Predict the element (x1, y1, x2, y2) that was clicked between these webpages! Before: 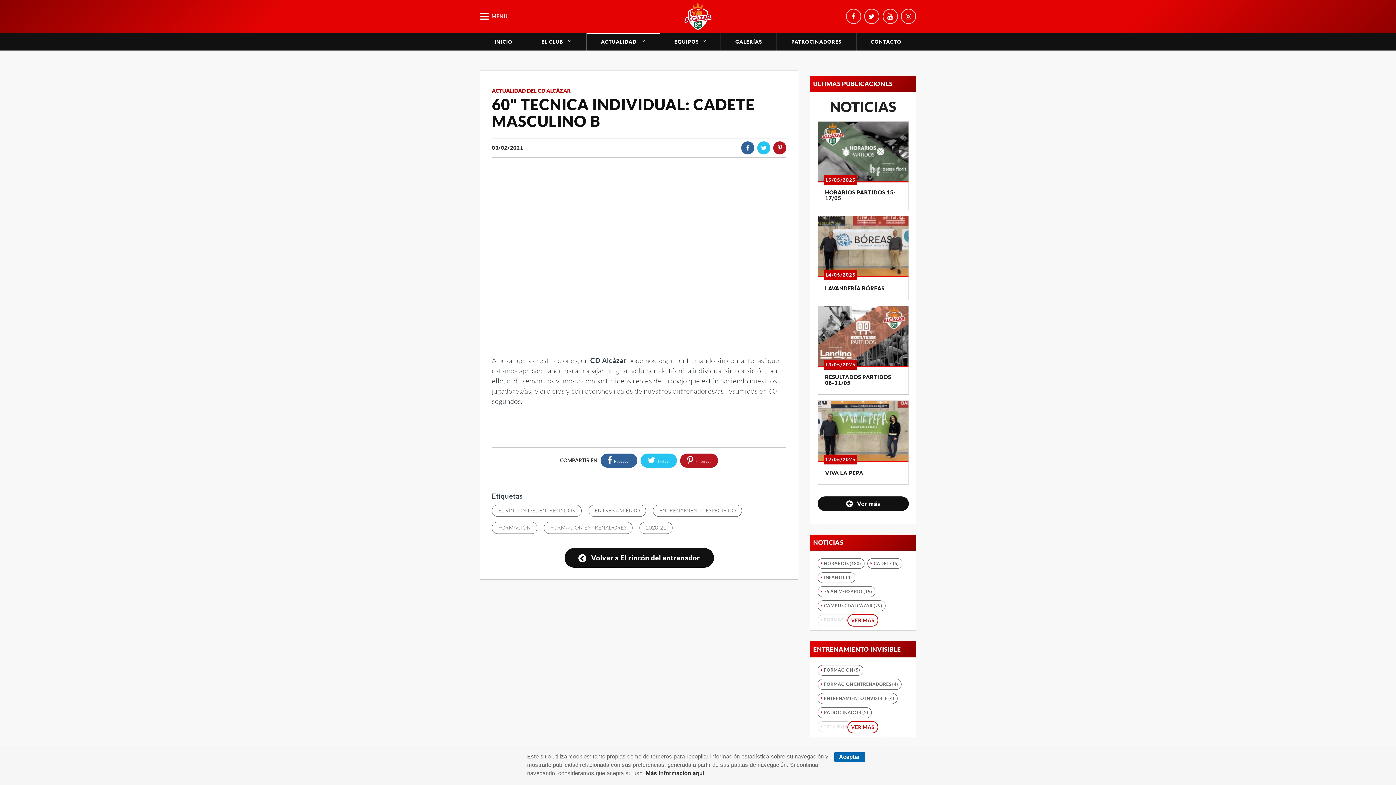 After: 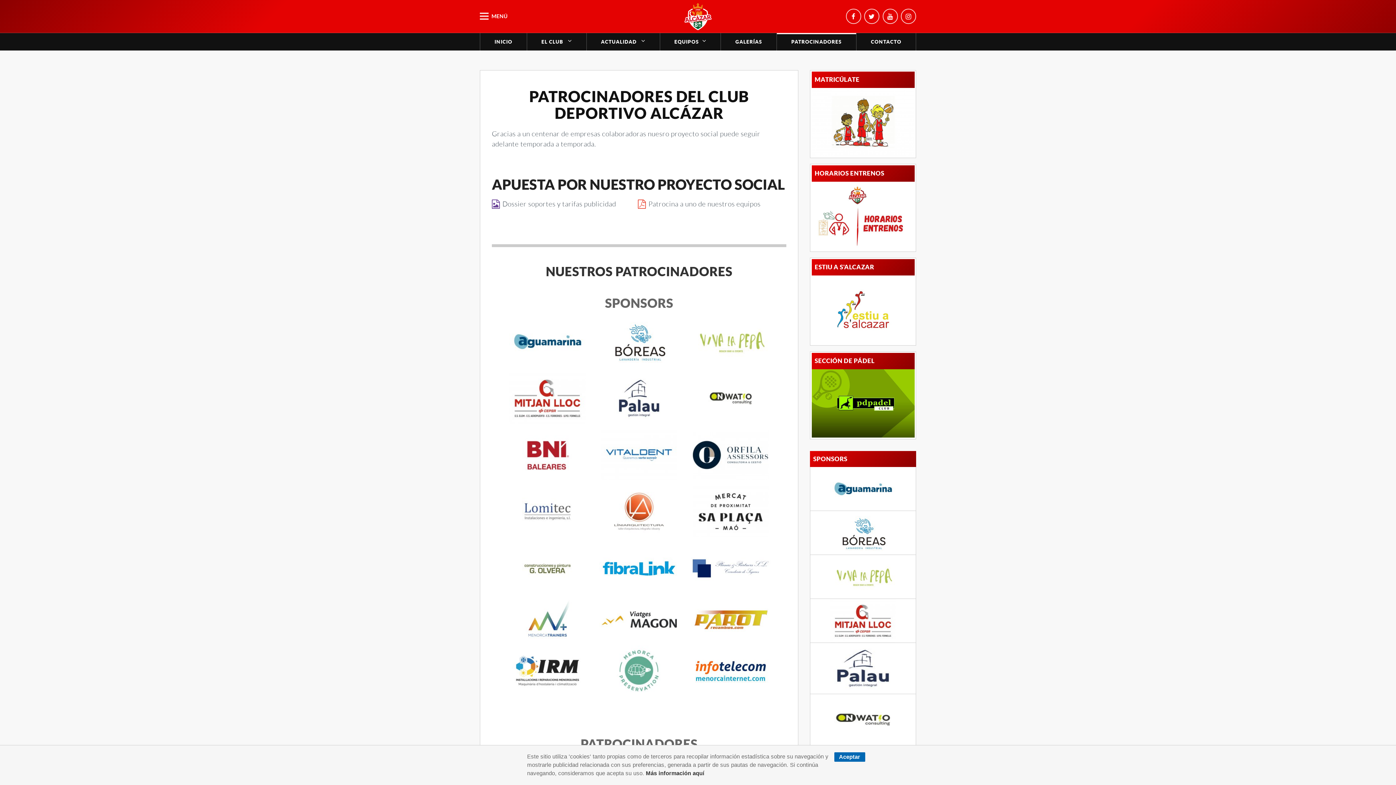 Action: bbox: (777, 33, 856, 50) label: PATROCINADORES